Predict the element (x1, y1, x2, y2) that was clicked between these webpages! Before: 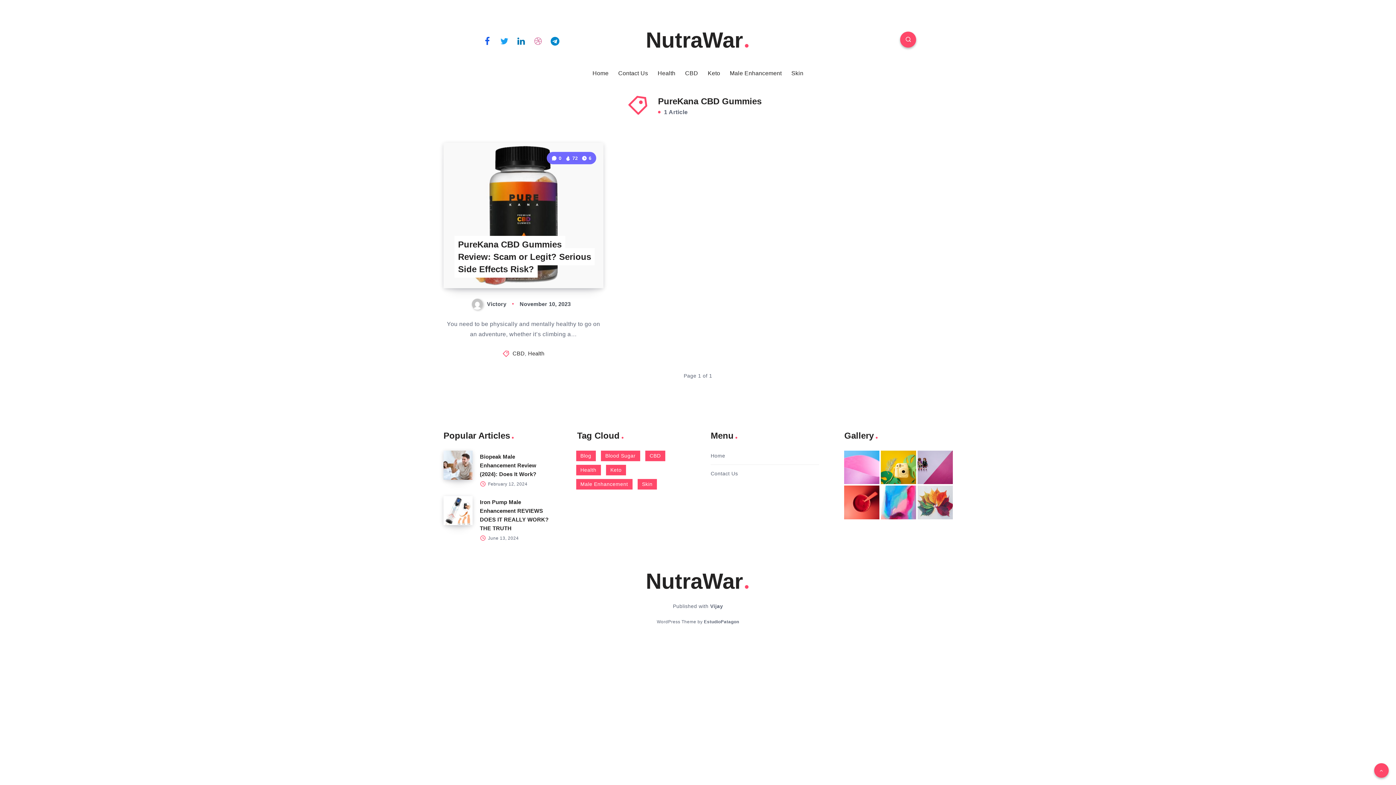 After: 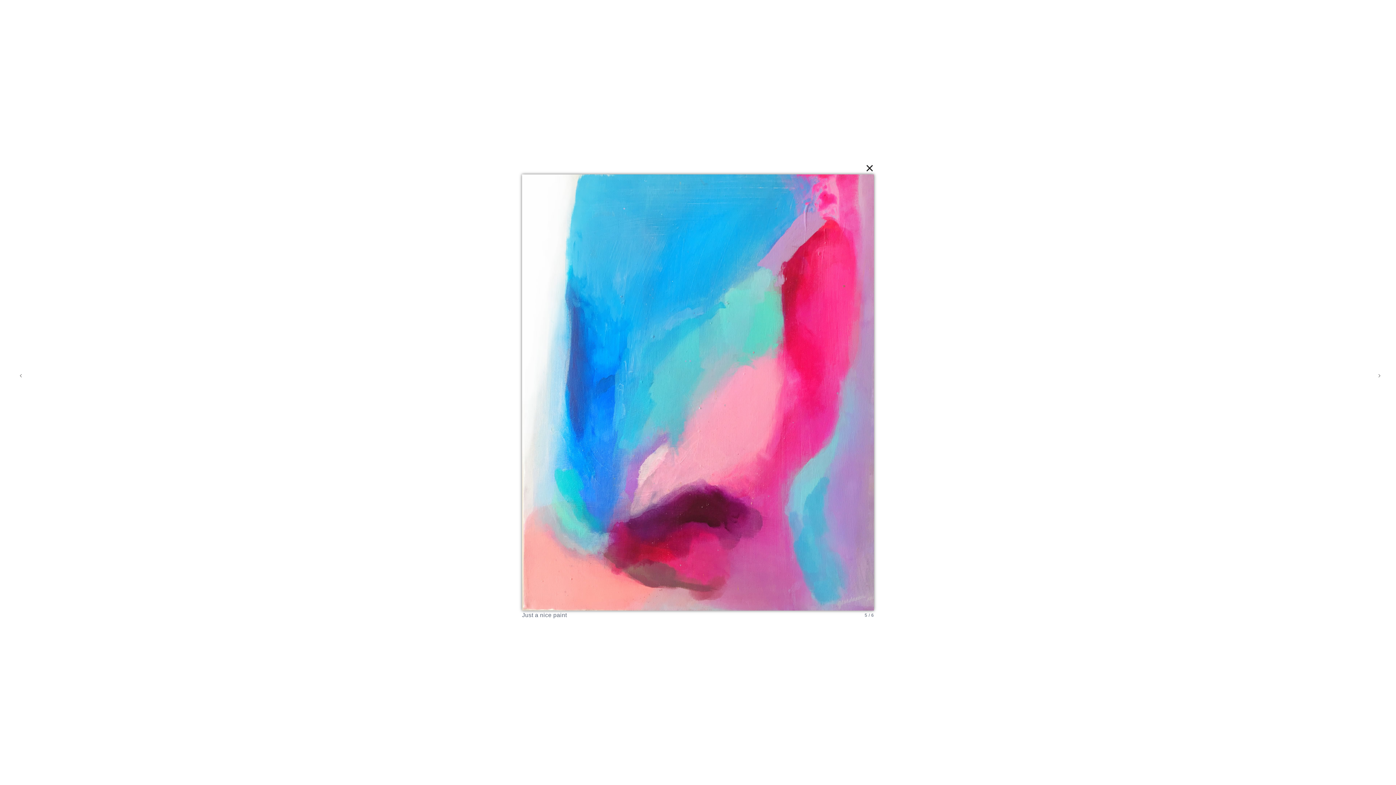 Action: bbox: (880, 485, 916, 519)